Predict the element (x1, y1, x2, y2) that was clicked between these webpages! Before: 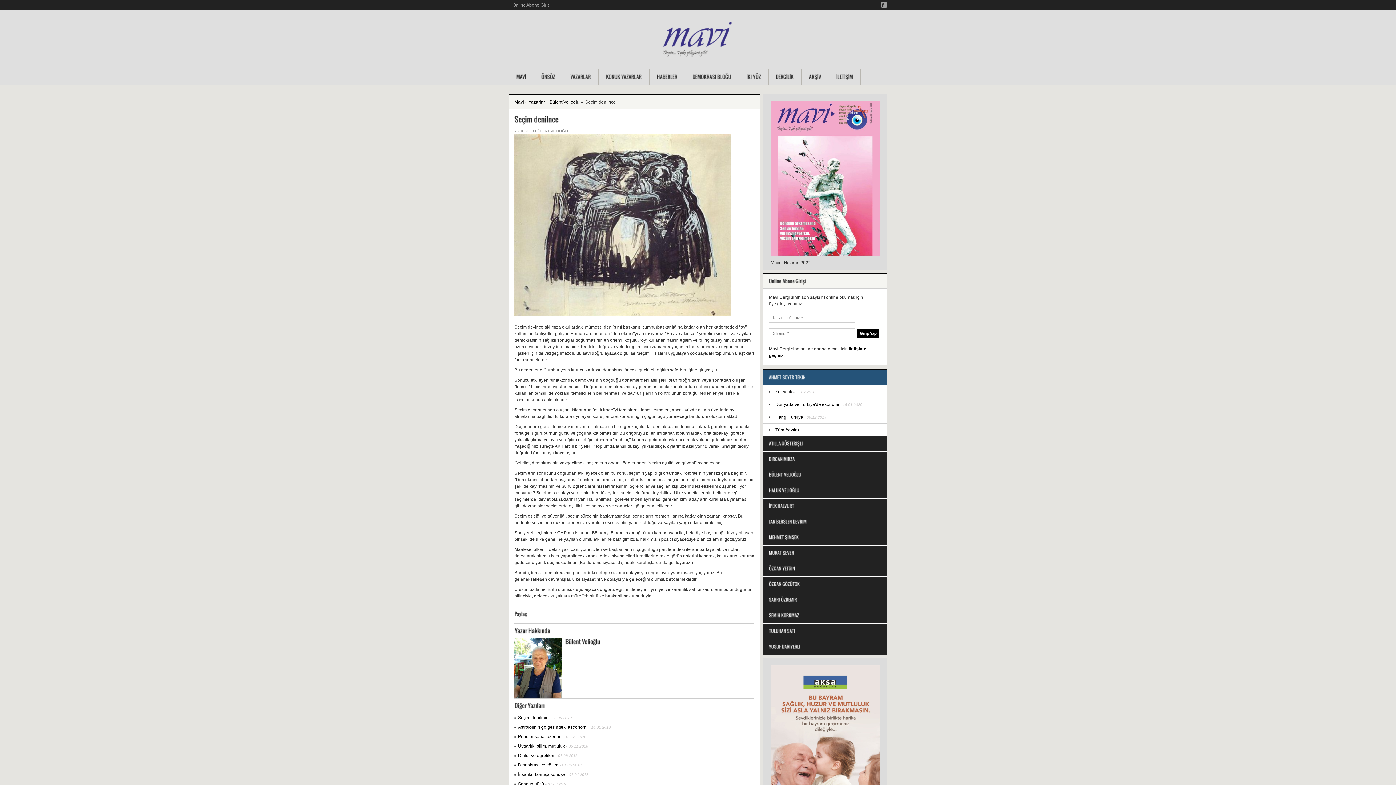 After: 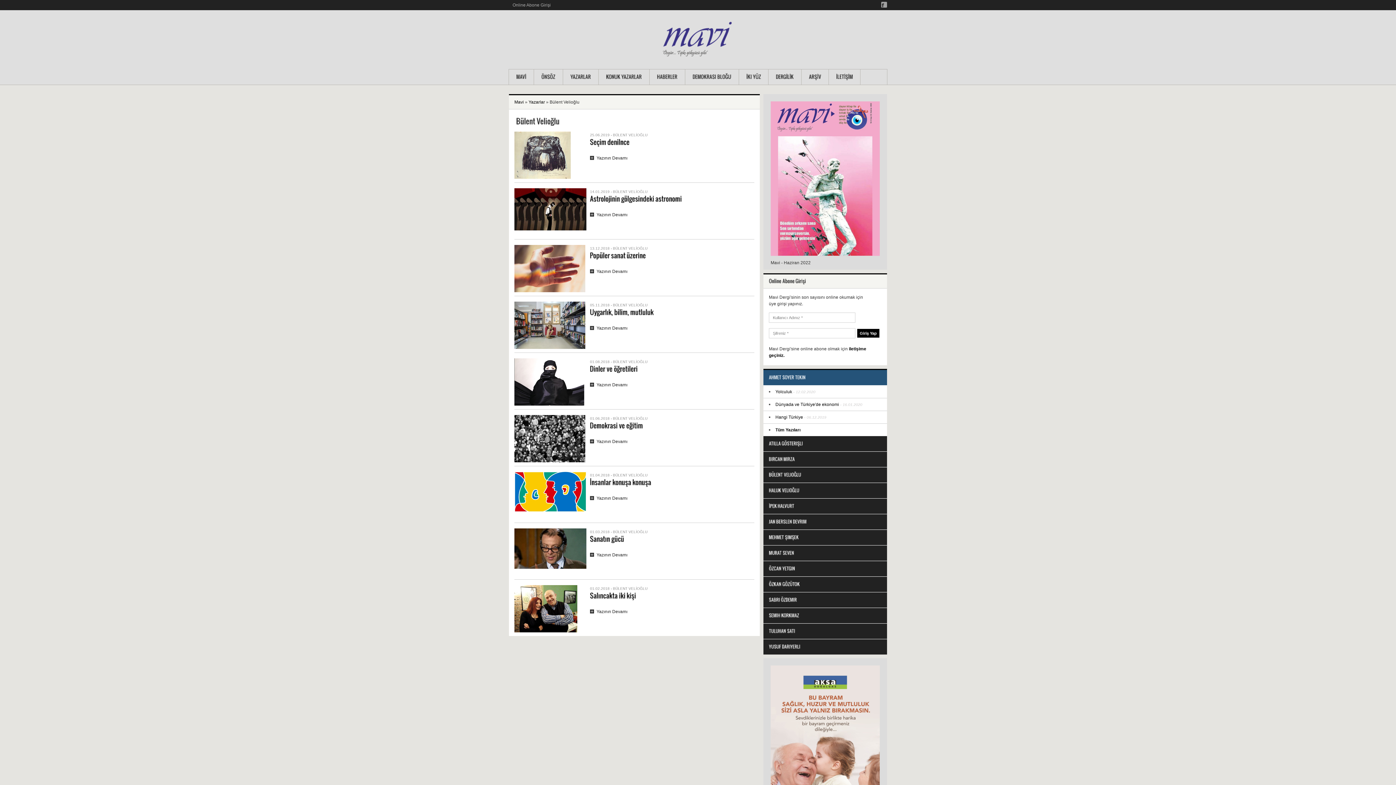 Action: label: BÜLENT VELİOĞLU bbox: (535, 128, 569, 134)